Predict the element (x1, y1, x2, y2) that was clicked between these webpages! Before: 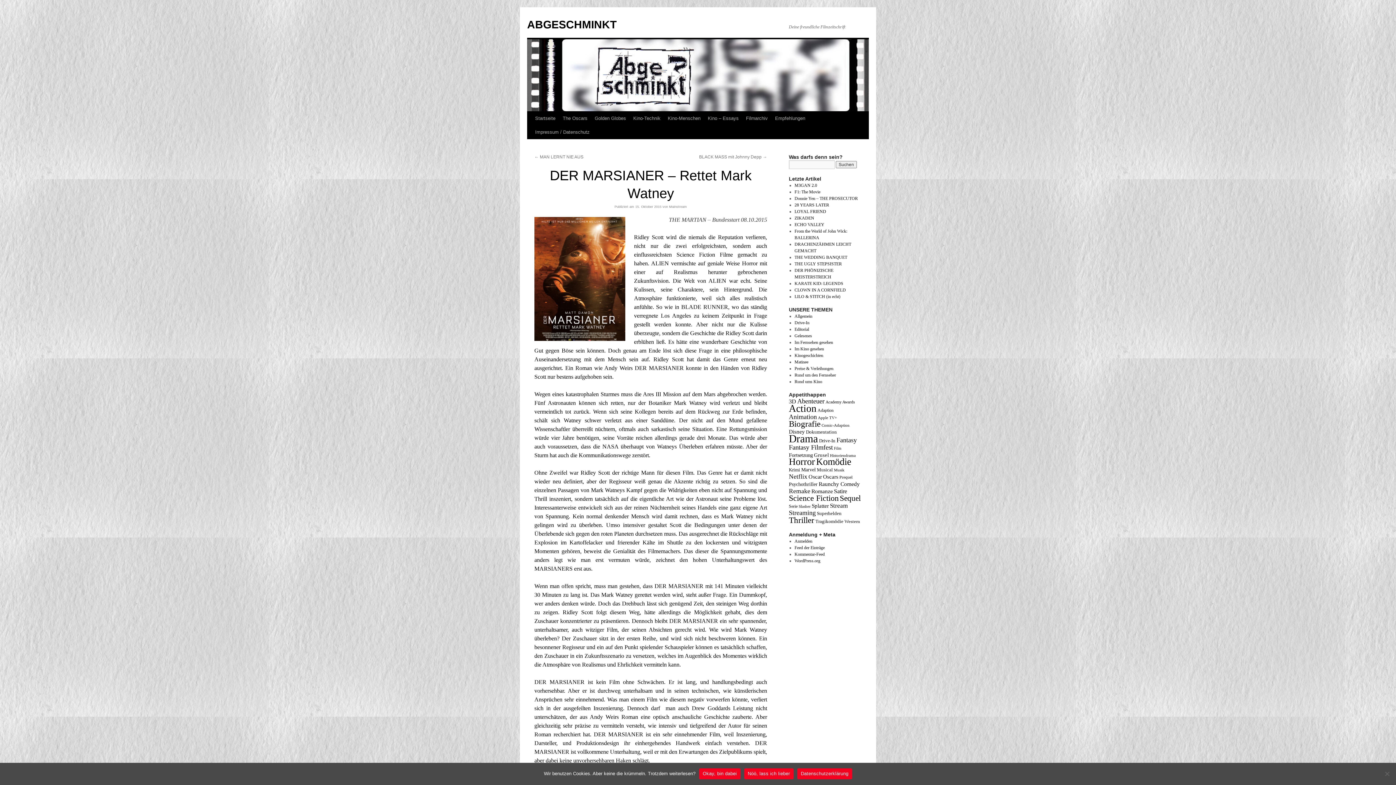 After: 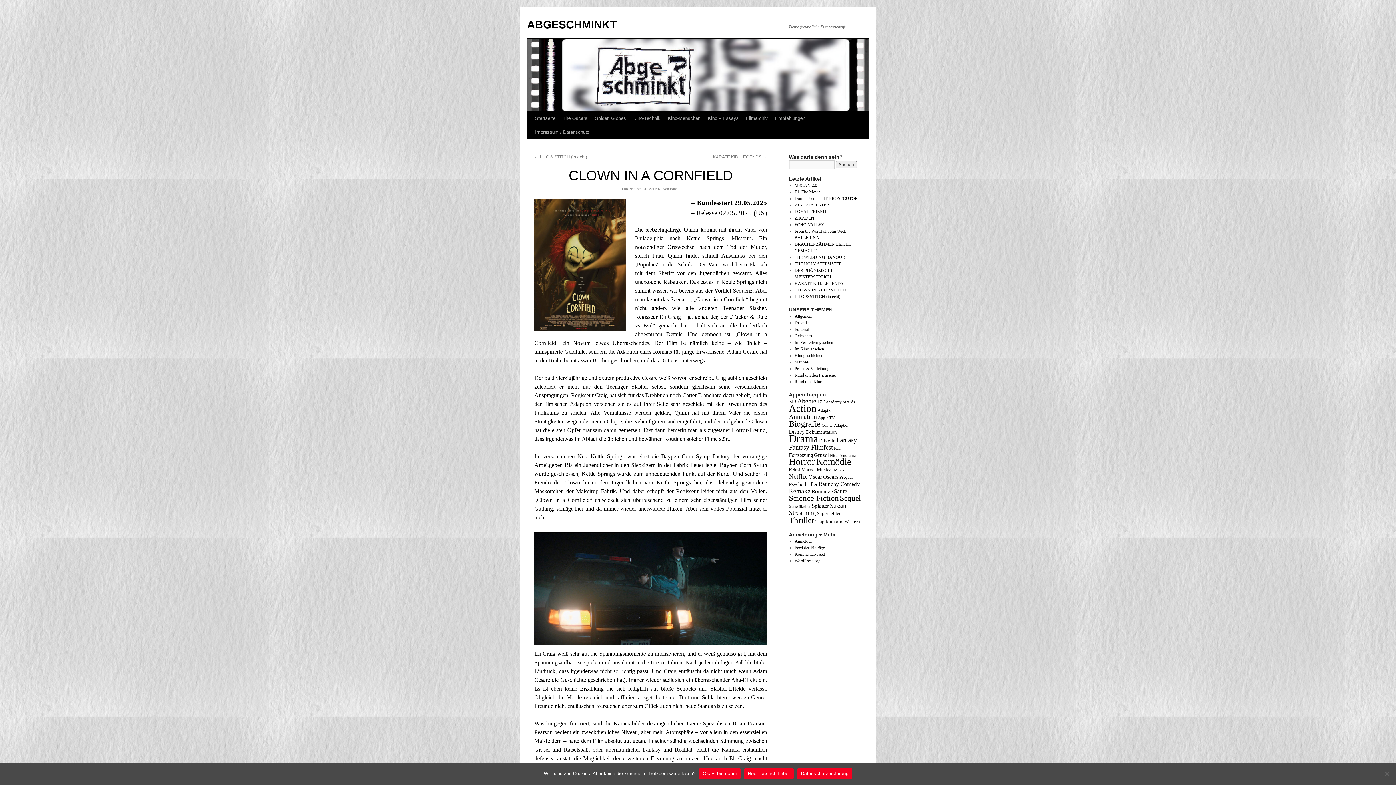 Action: label: CLOWN IN A CORNFIELD bbox: (794, 287, 846, 292)